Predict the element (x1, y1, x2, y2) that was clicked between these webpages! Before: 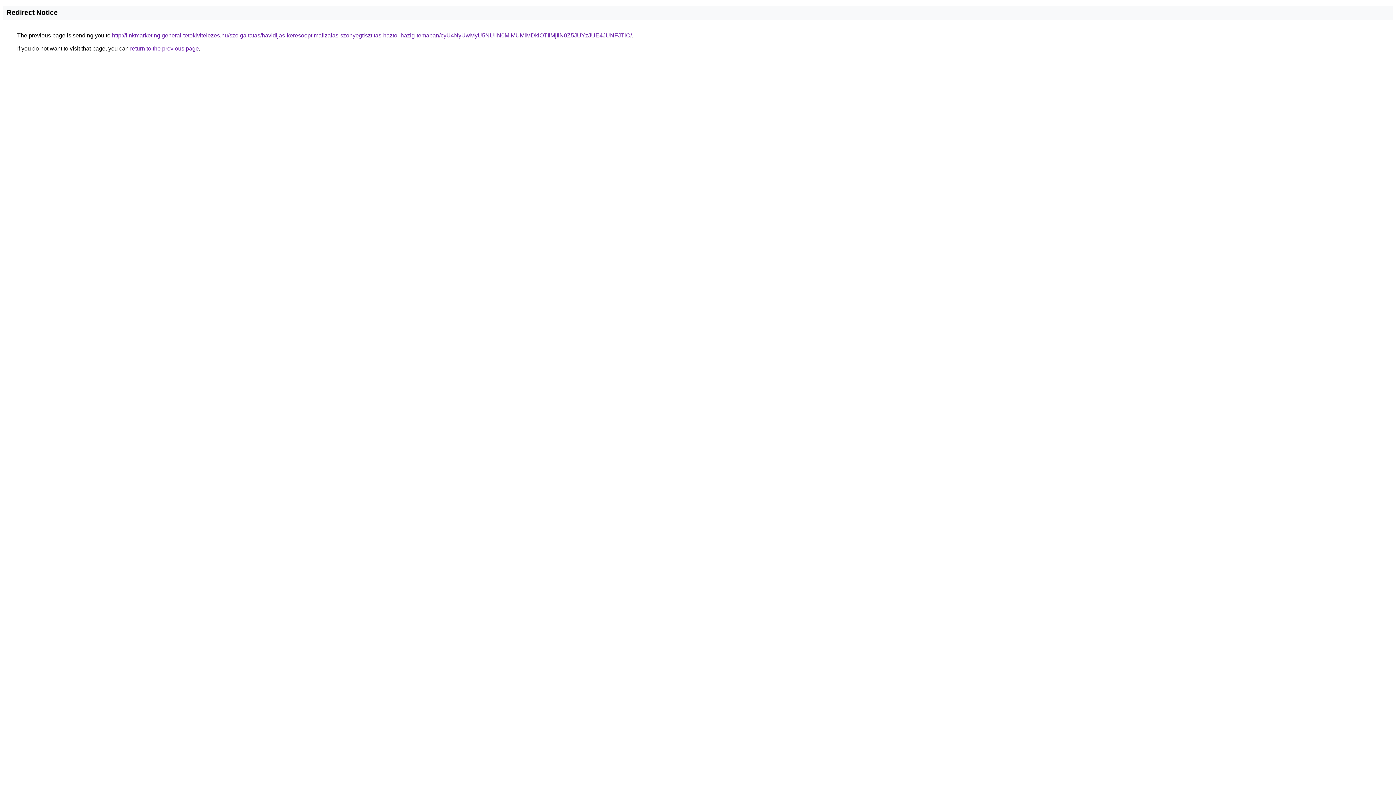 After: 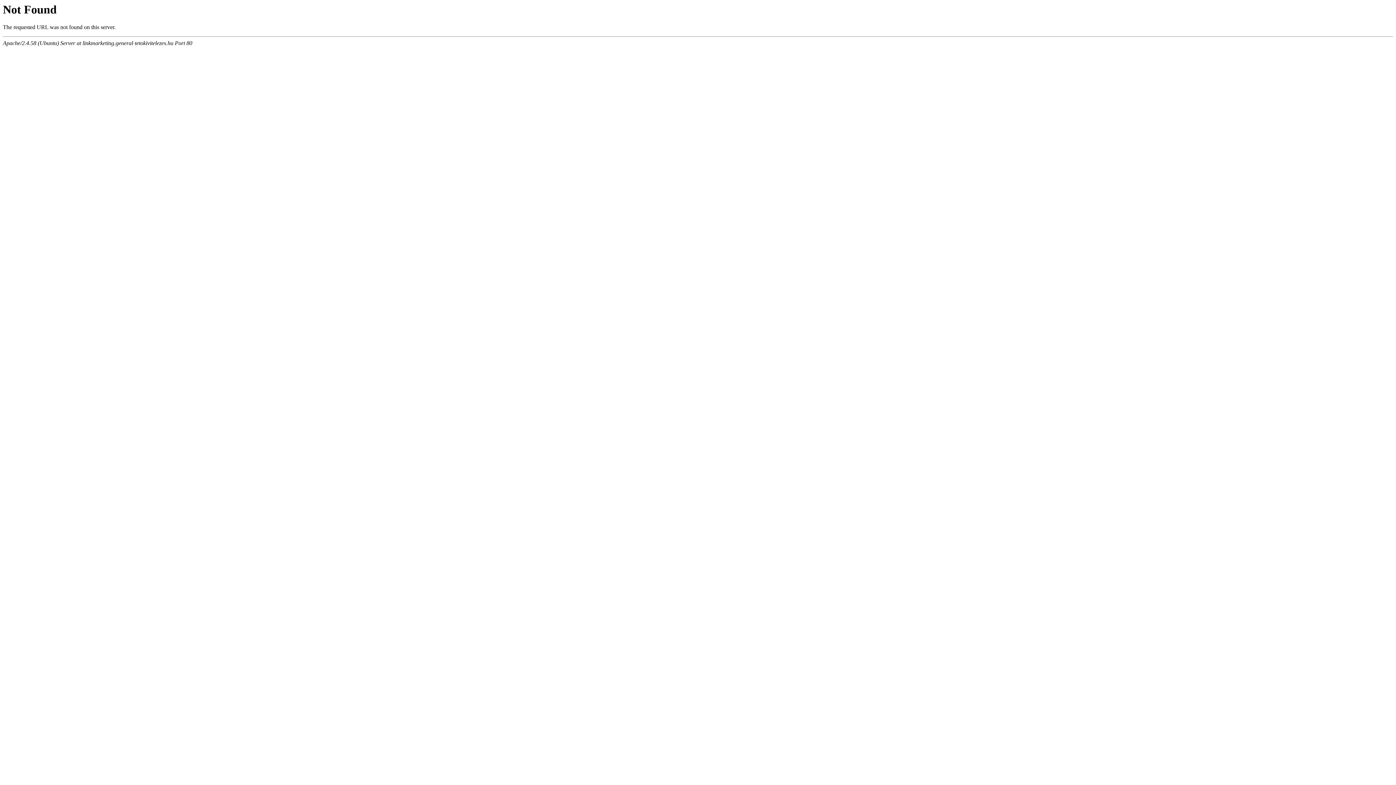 Action: bbox: (112, 32, 632, 38) label: http://linkmarketing.general-tetokivitelezes.hu/szolgaltatas/havidijas-keresooptimalizalas-szonyegtisztitas-haztol-hazig-temaban/cyU4NyUwMyU5NUIlN0MlMUMlMDklOTIlMjIlN0Z5JUYzJUE4JUNFJTlC/